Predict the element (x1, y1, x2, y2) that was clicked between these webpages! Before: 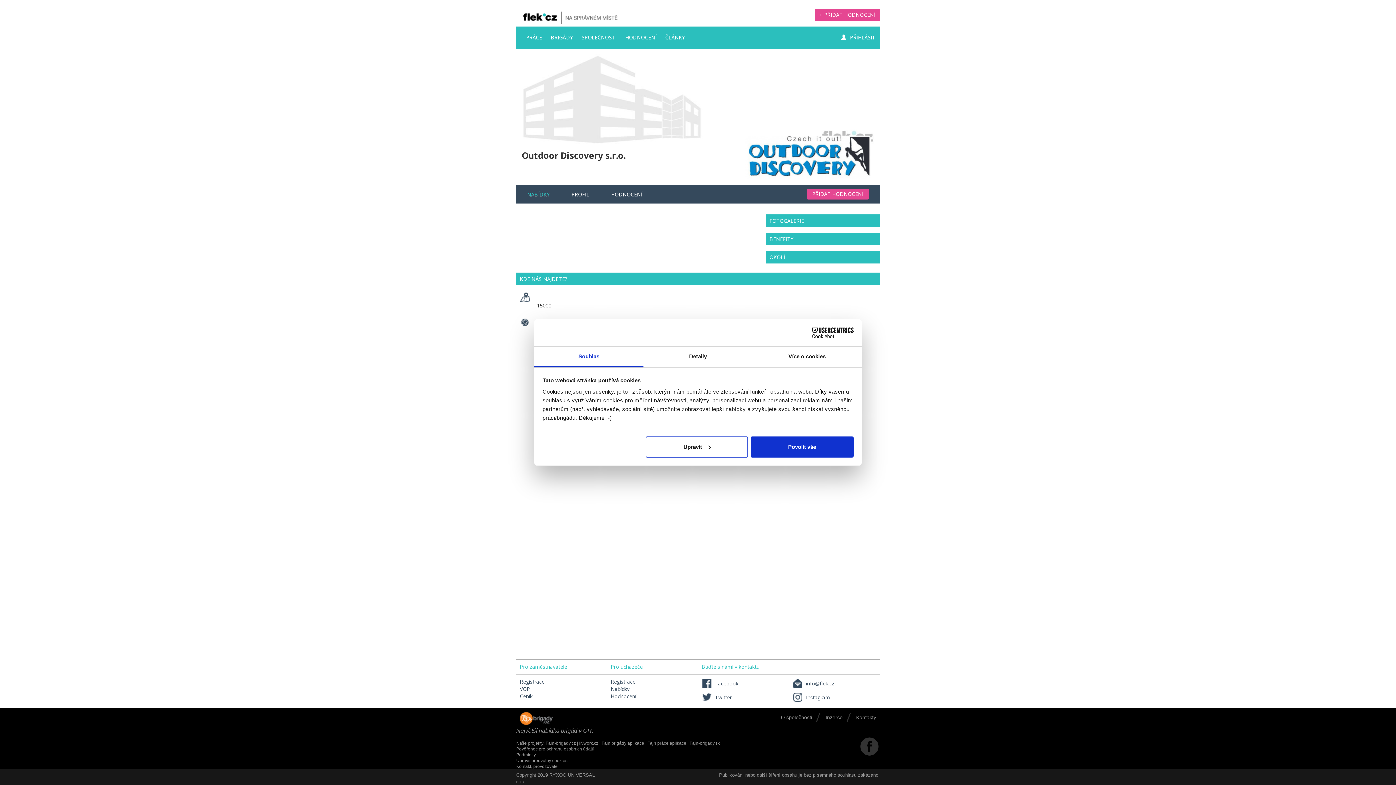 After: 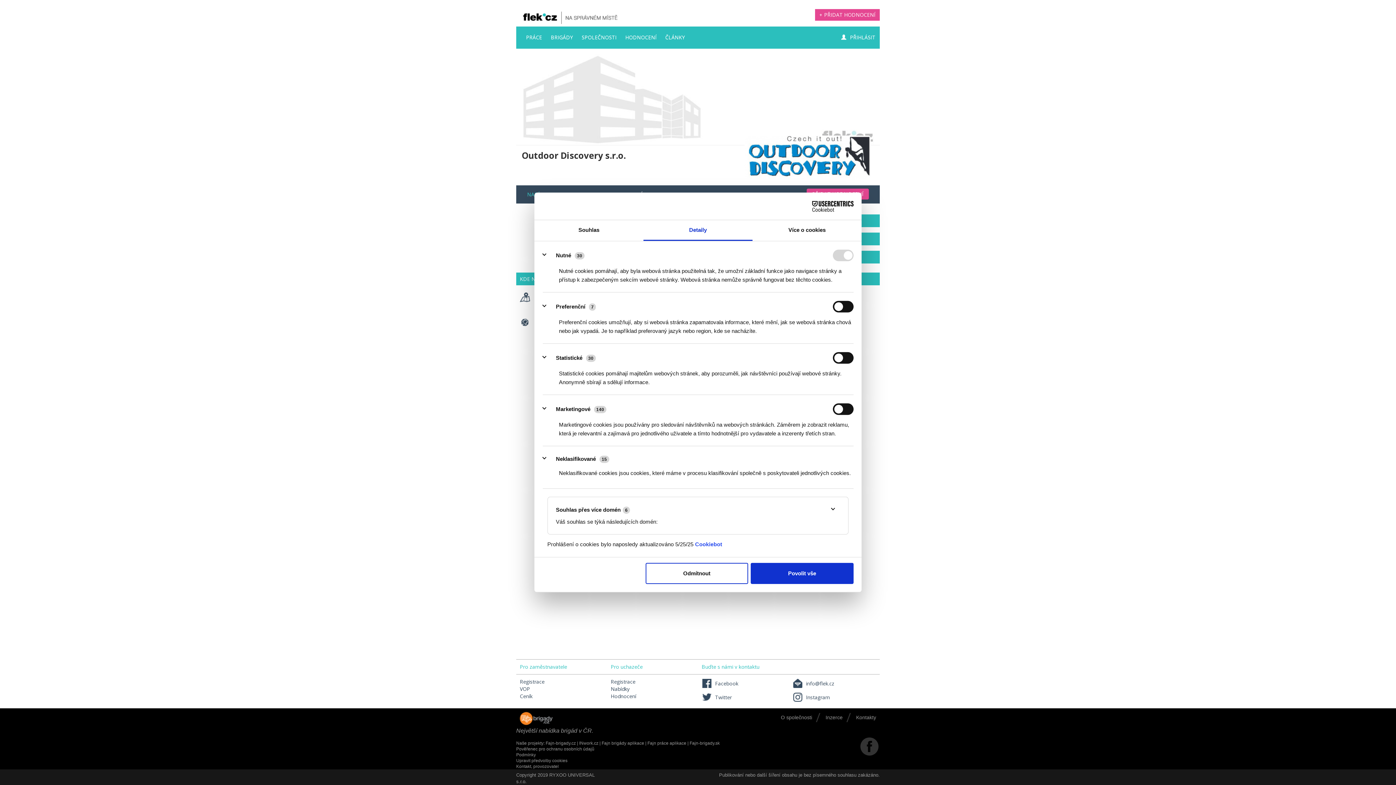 Action: bbox: (643, 346, 752, 367) label: Detaily